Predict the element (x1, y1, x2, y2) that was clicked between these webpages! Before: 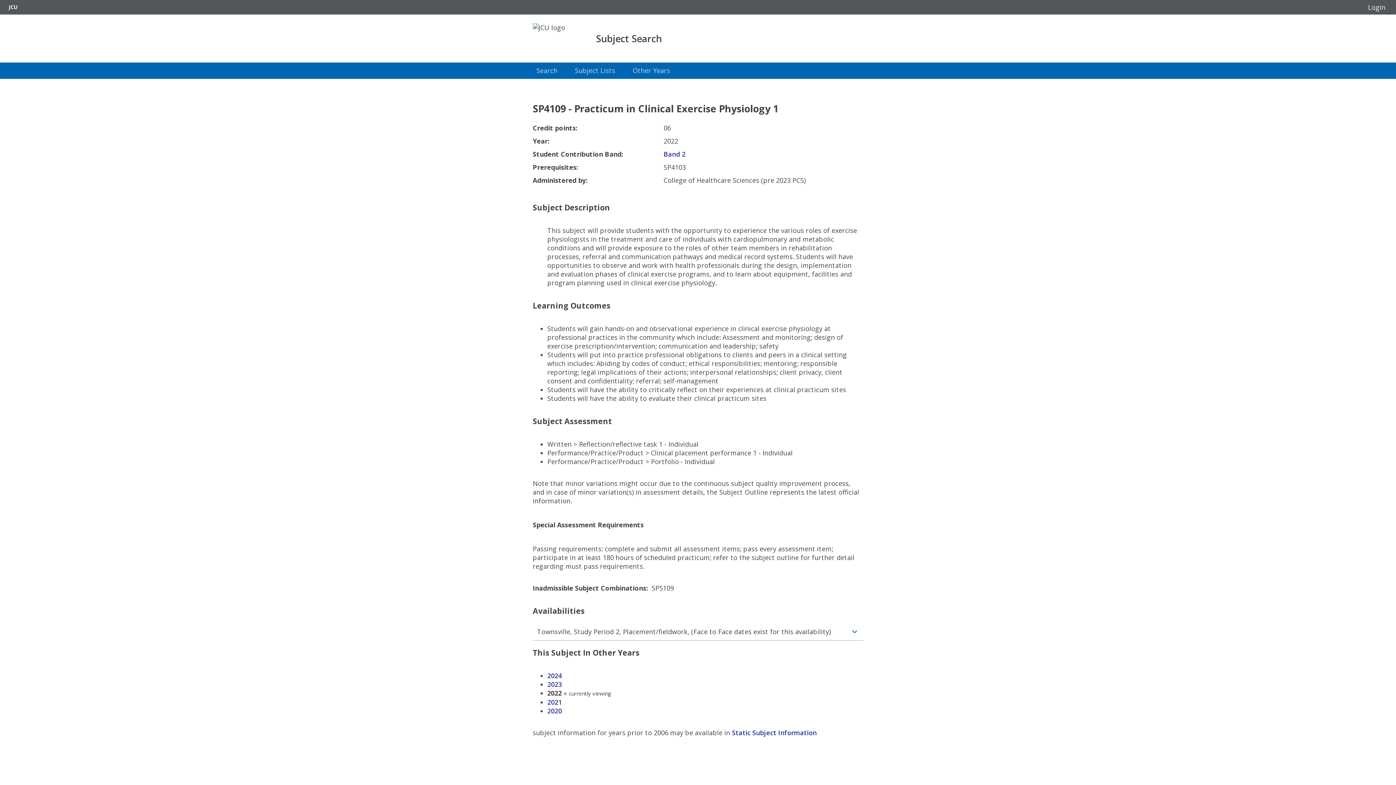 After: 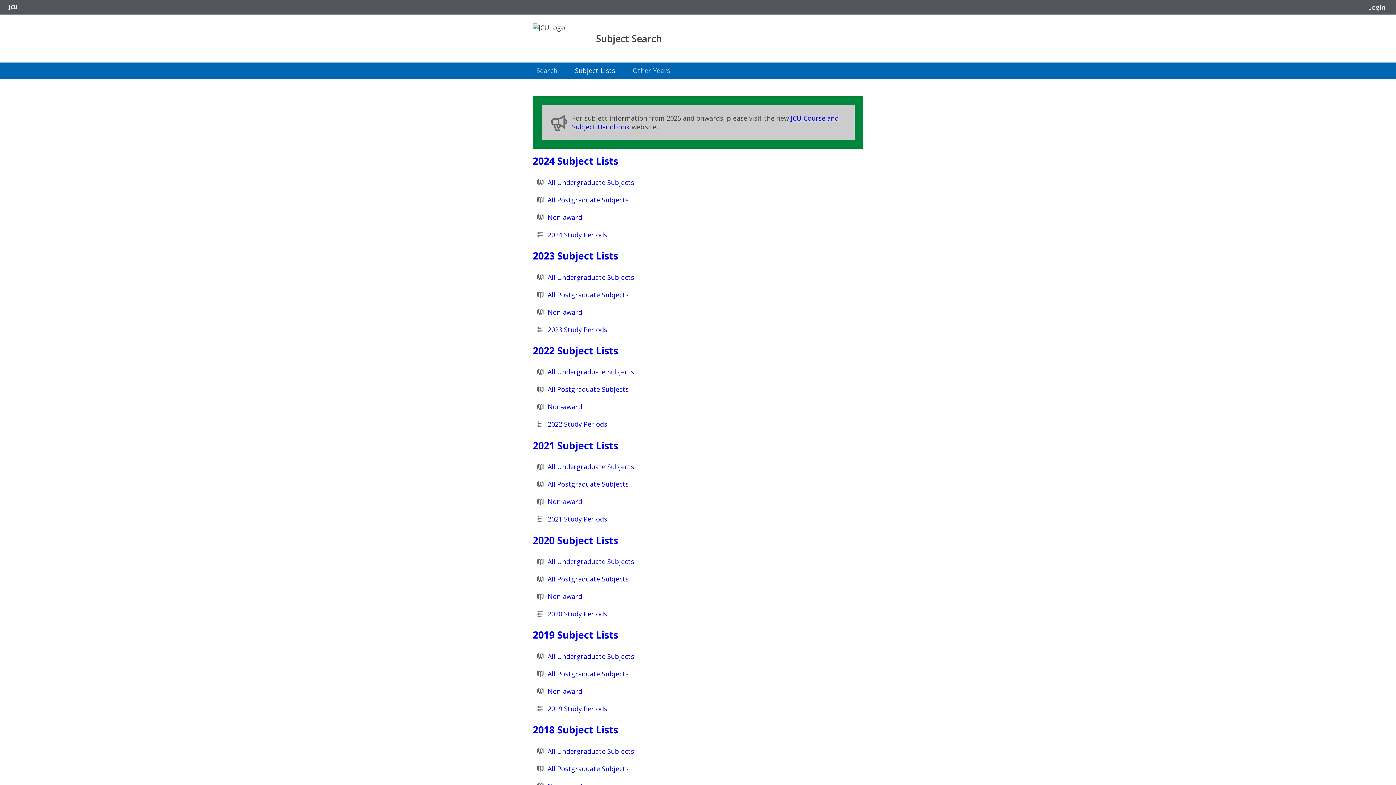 Action: label: Subject Lists bbox: (568, 62, 622, 78)